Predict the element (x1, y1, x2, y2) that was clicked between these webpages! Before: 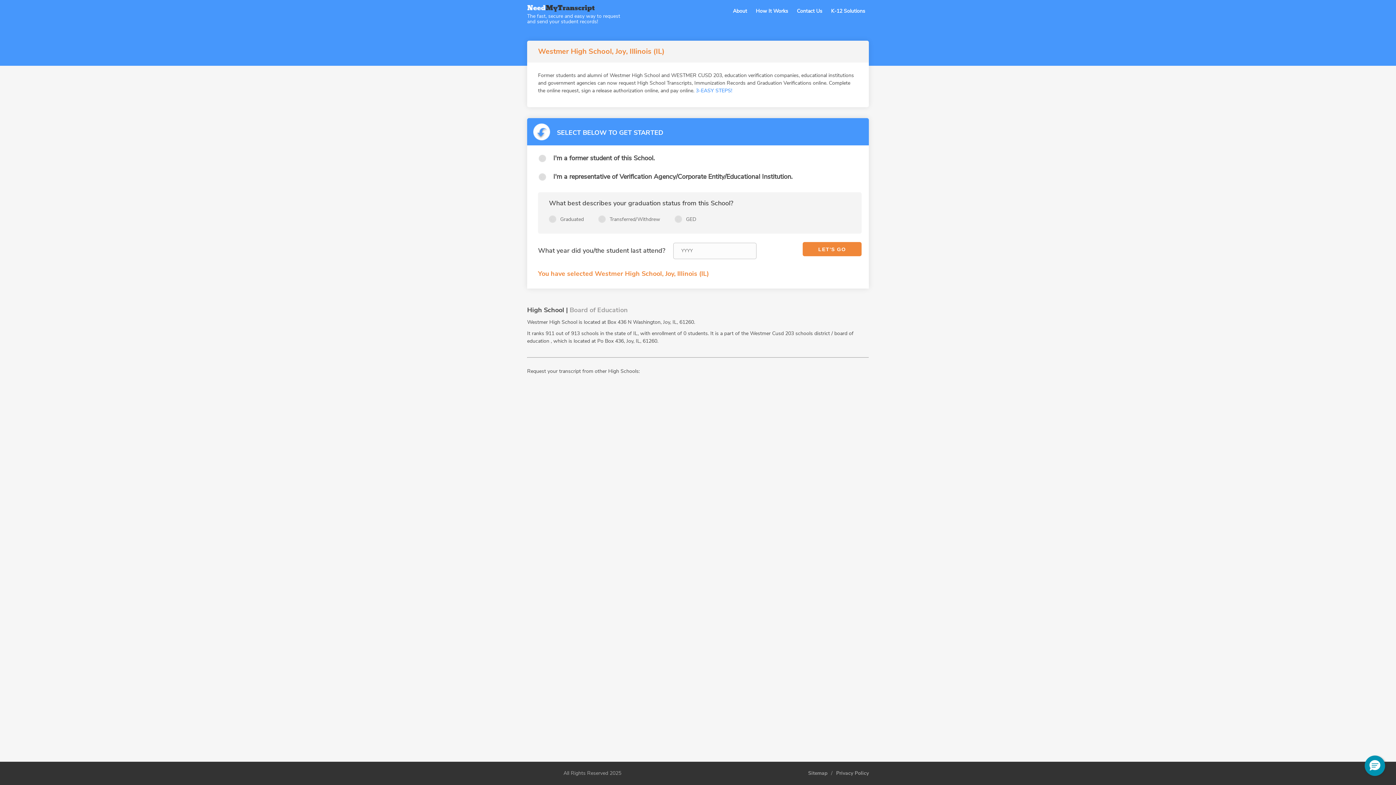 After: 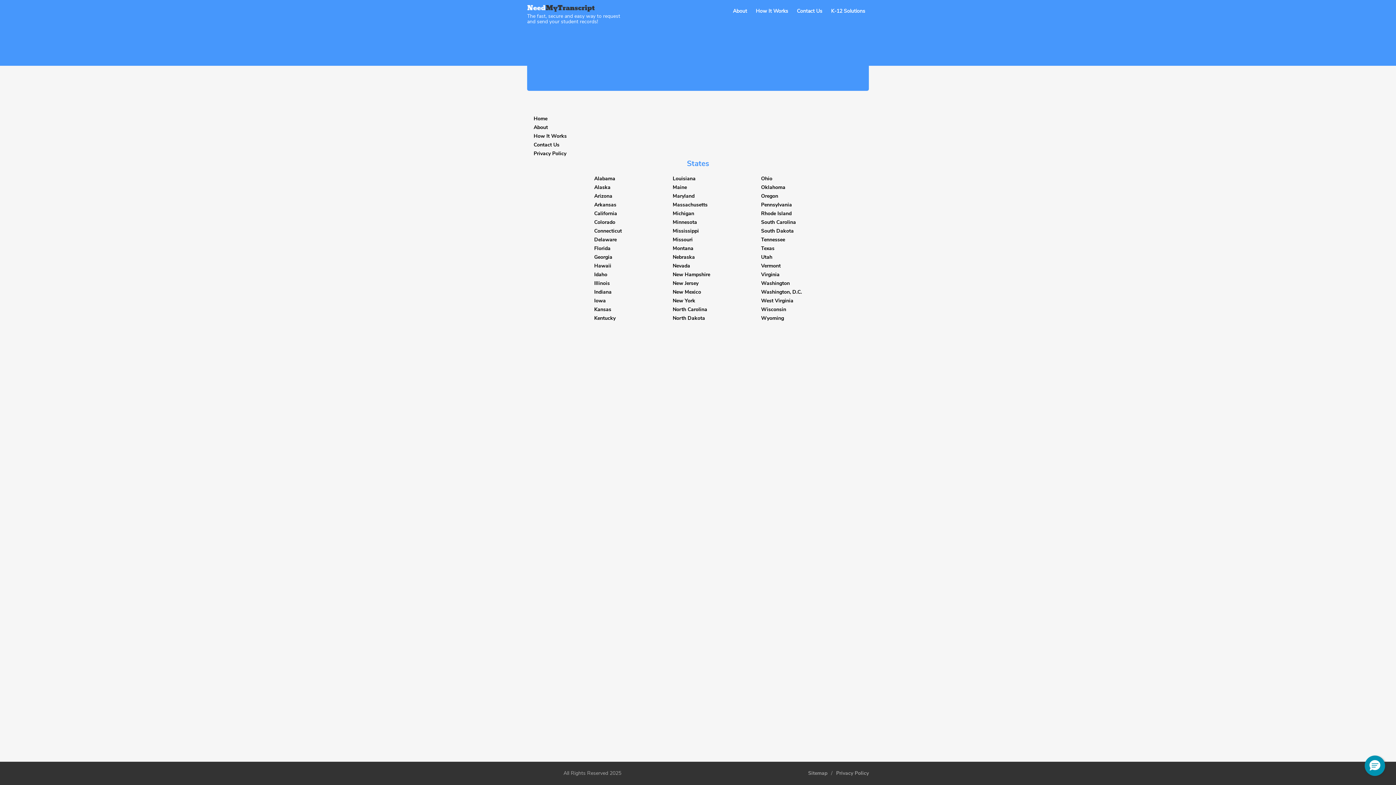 Action: label: Sitemap bbox: (808, 771, 827, 776)